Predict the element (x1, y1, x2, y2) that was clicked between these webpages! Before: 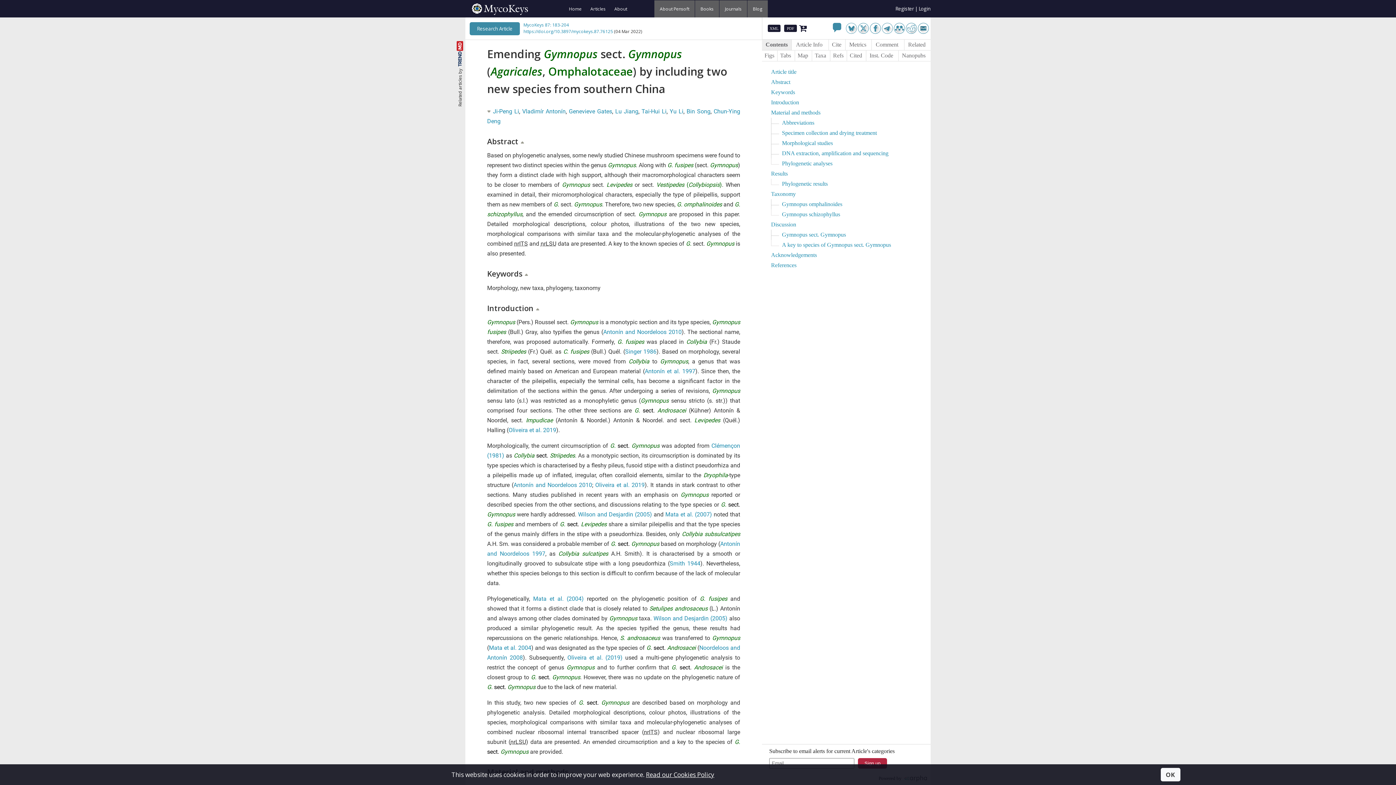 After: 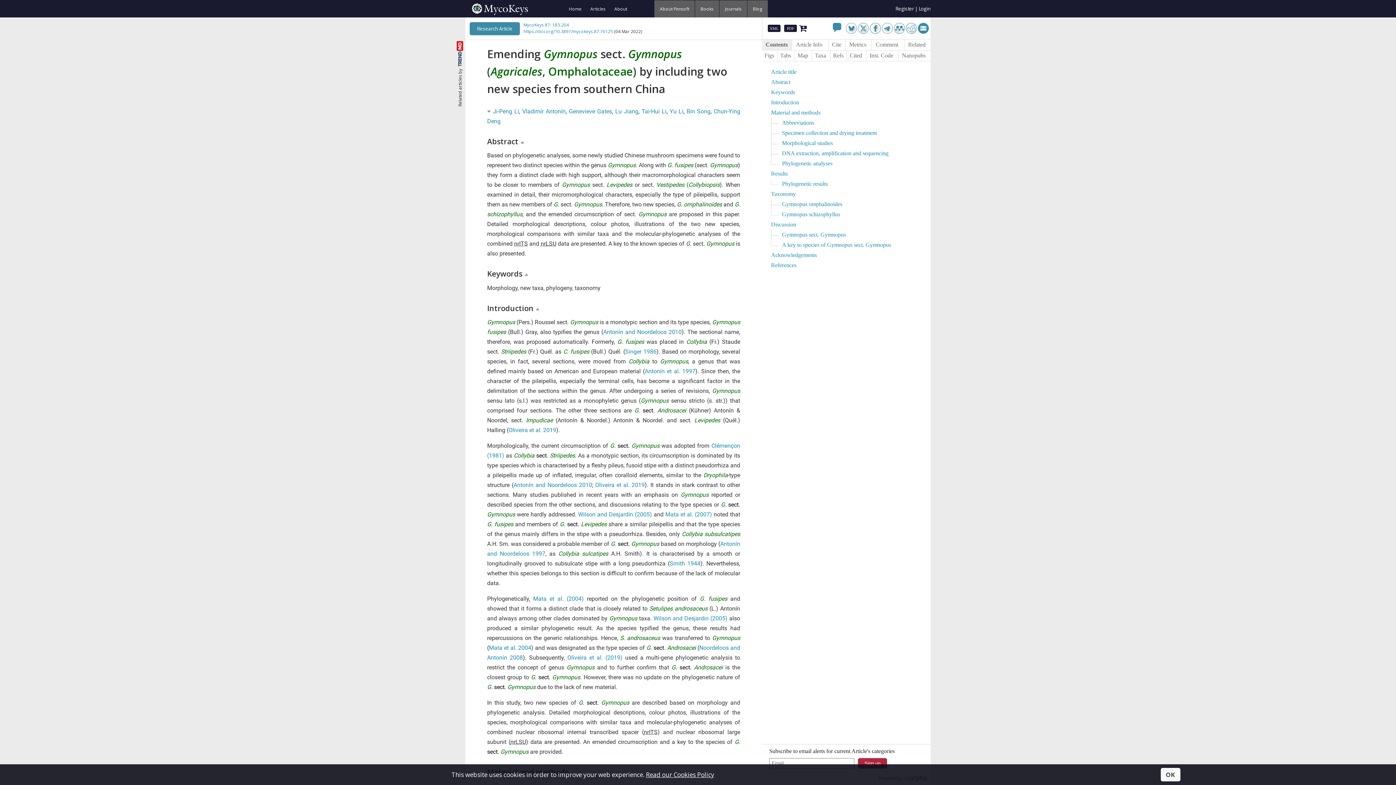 Action: bbox: (918, 27, 929, 33)